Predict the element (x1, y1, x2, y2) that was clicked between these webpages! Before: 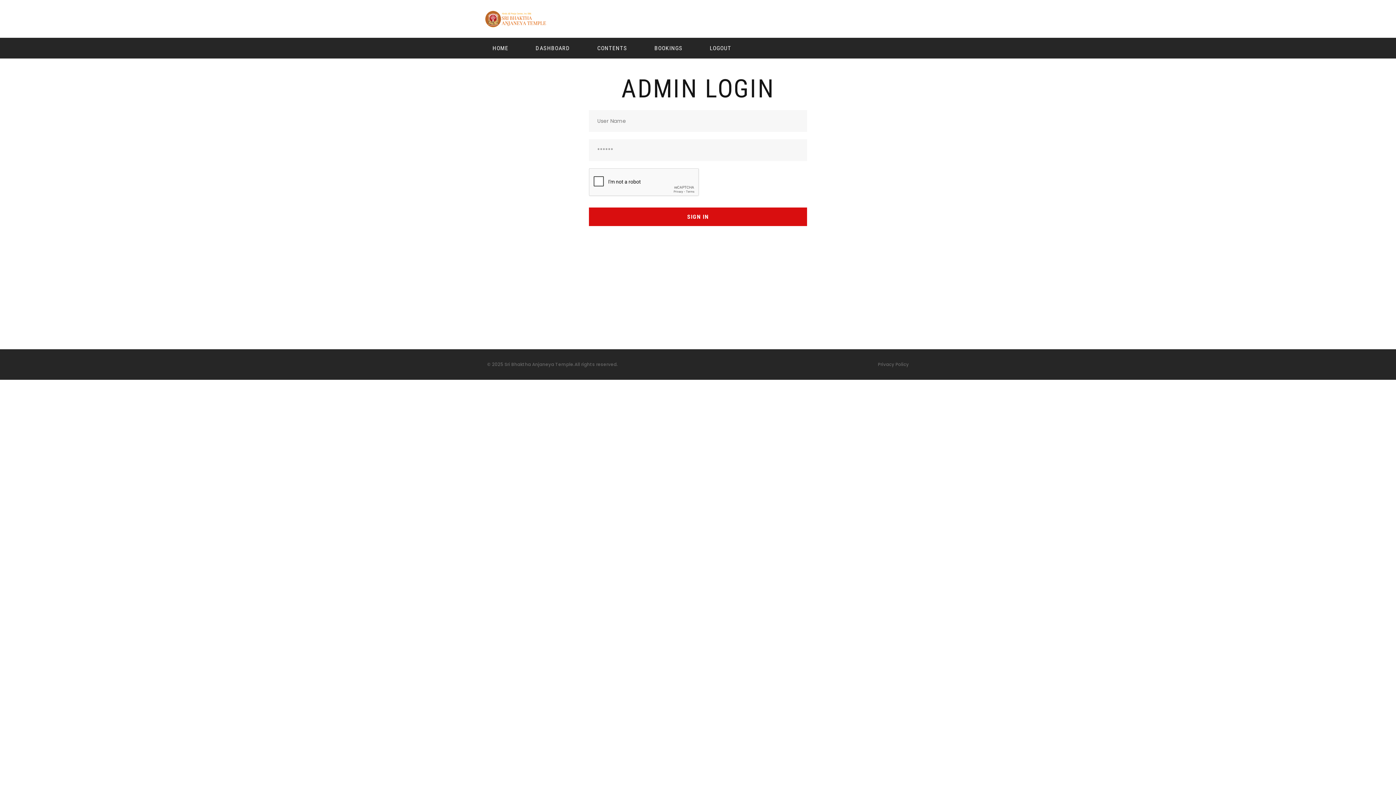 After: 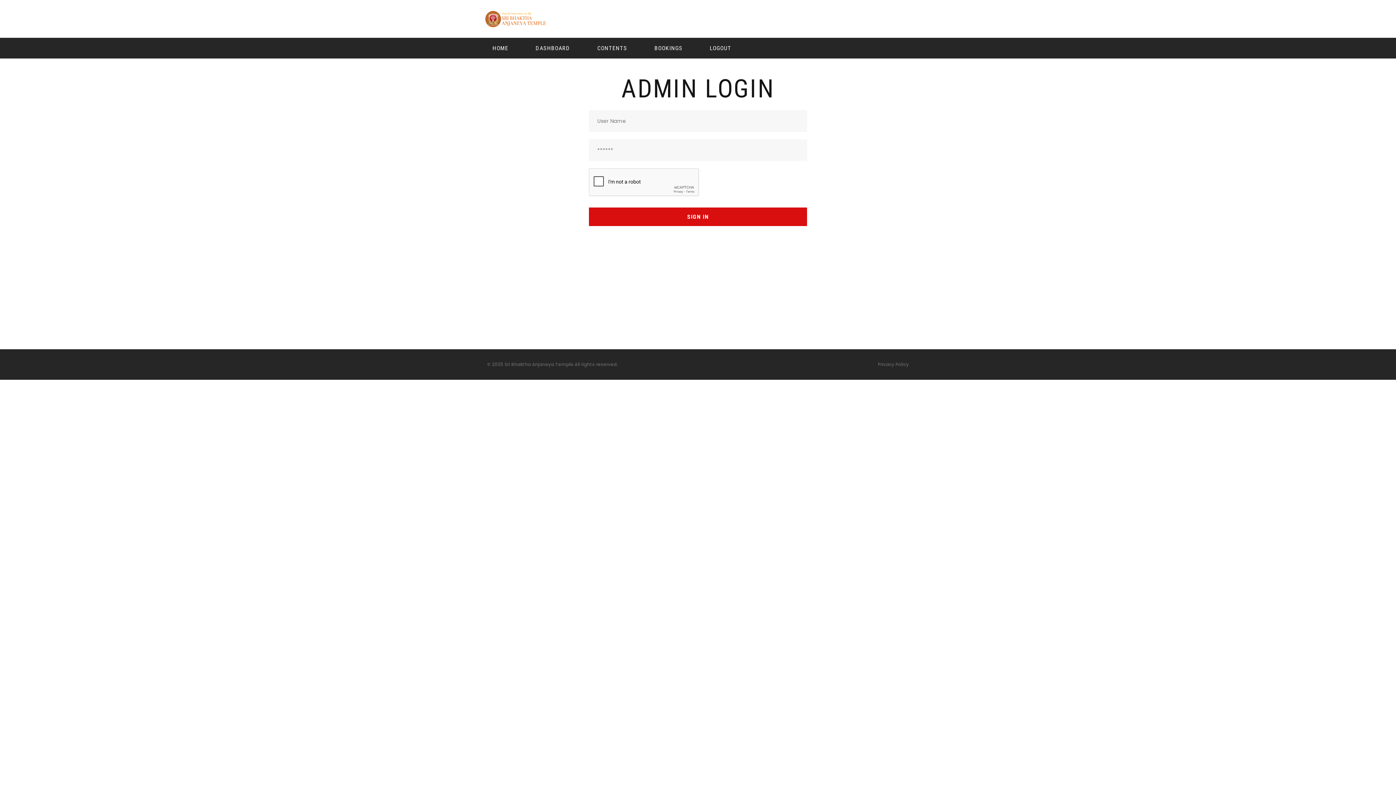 Action: bbox: (878, 361, 909, 367) label: Privacy Policy